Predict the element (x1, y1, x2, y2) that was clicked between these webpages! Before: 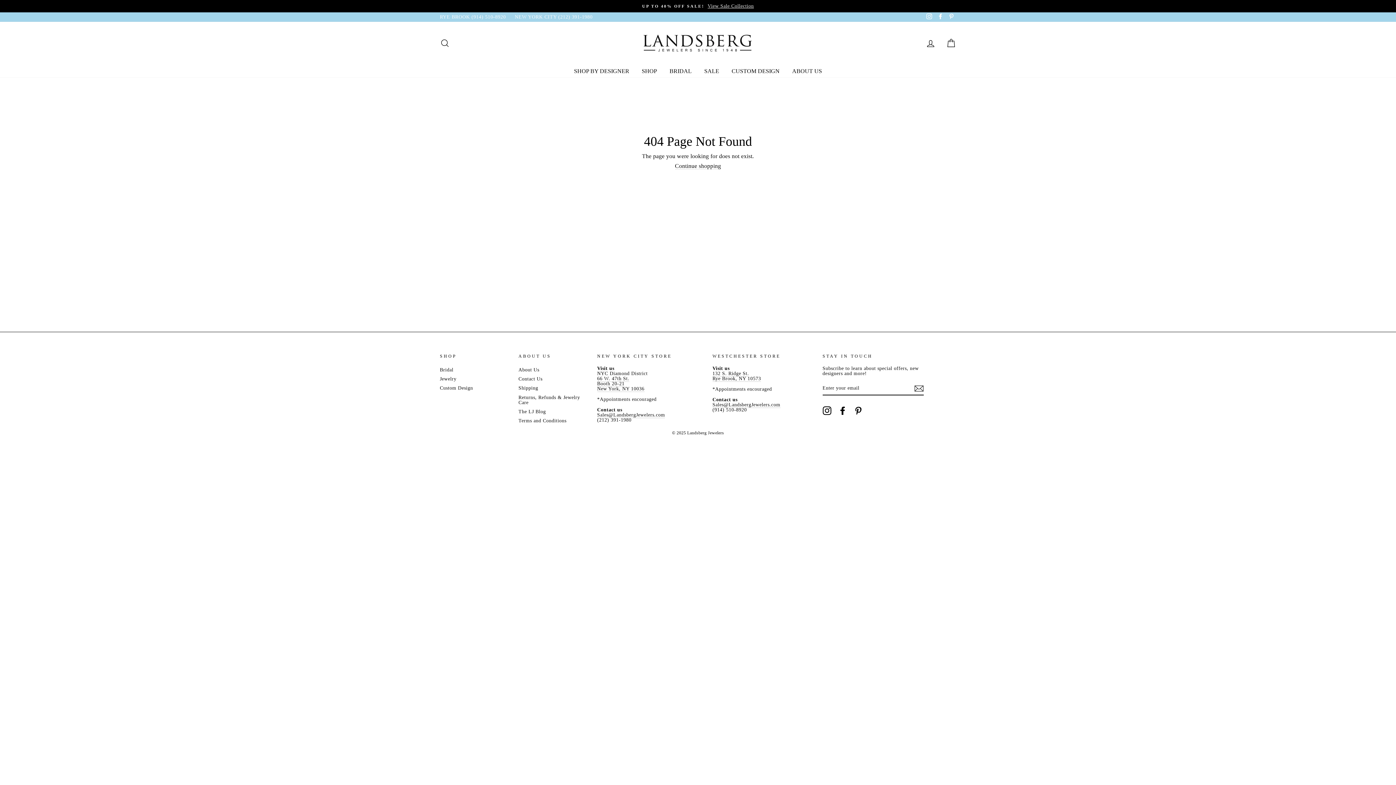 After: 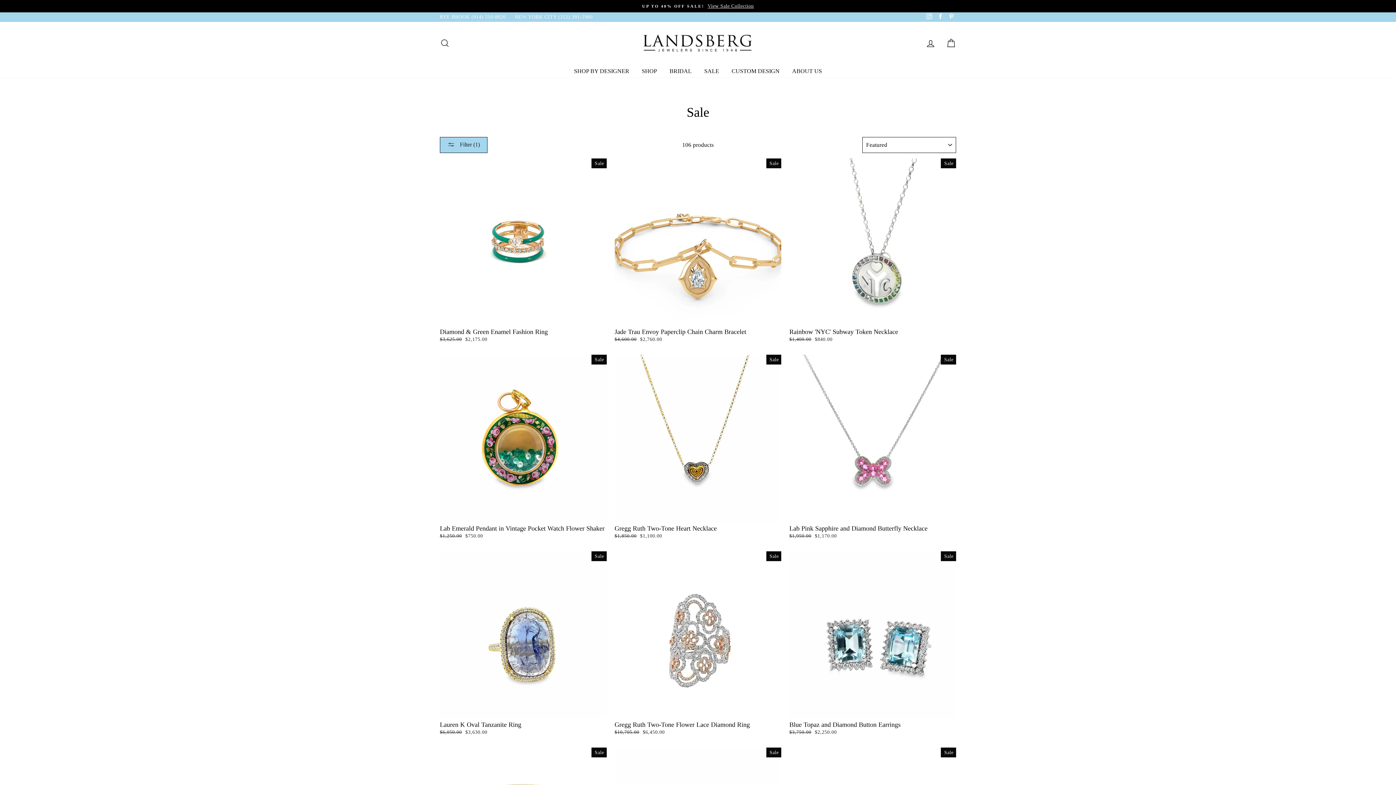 Action: bbox: (698, 64, 724, 77) label: SALE